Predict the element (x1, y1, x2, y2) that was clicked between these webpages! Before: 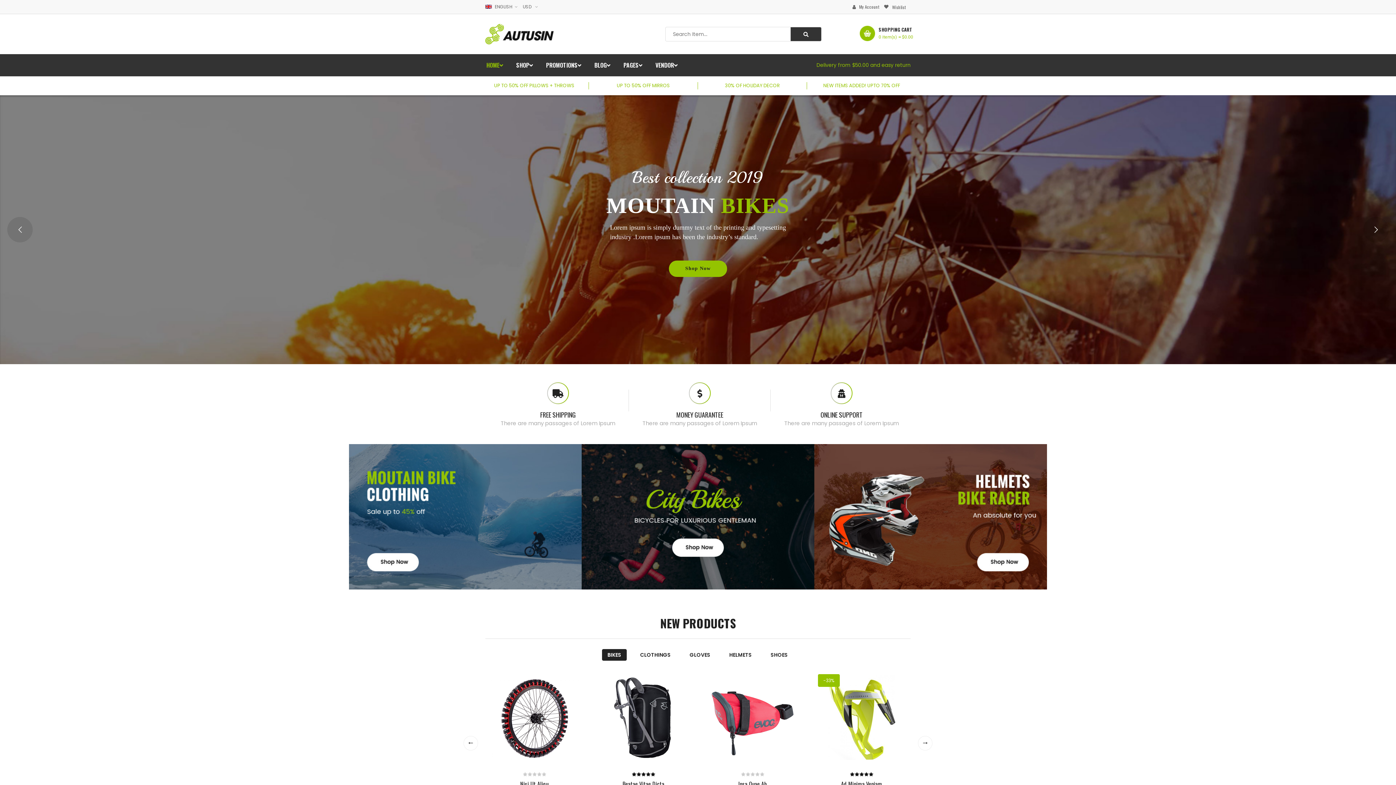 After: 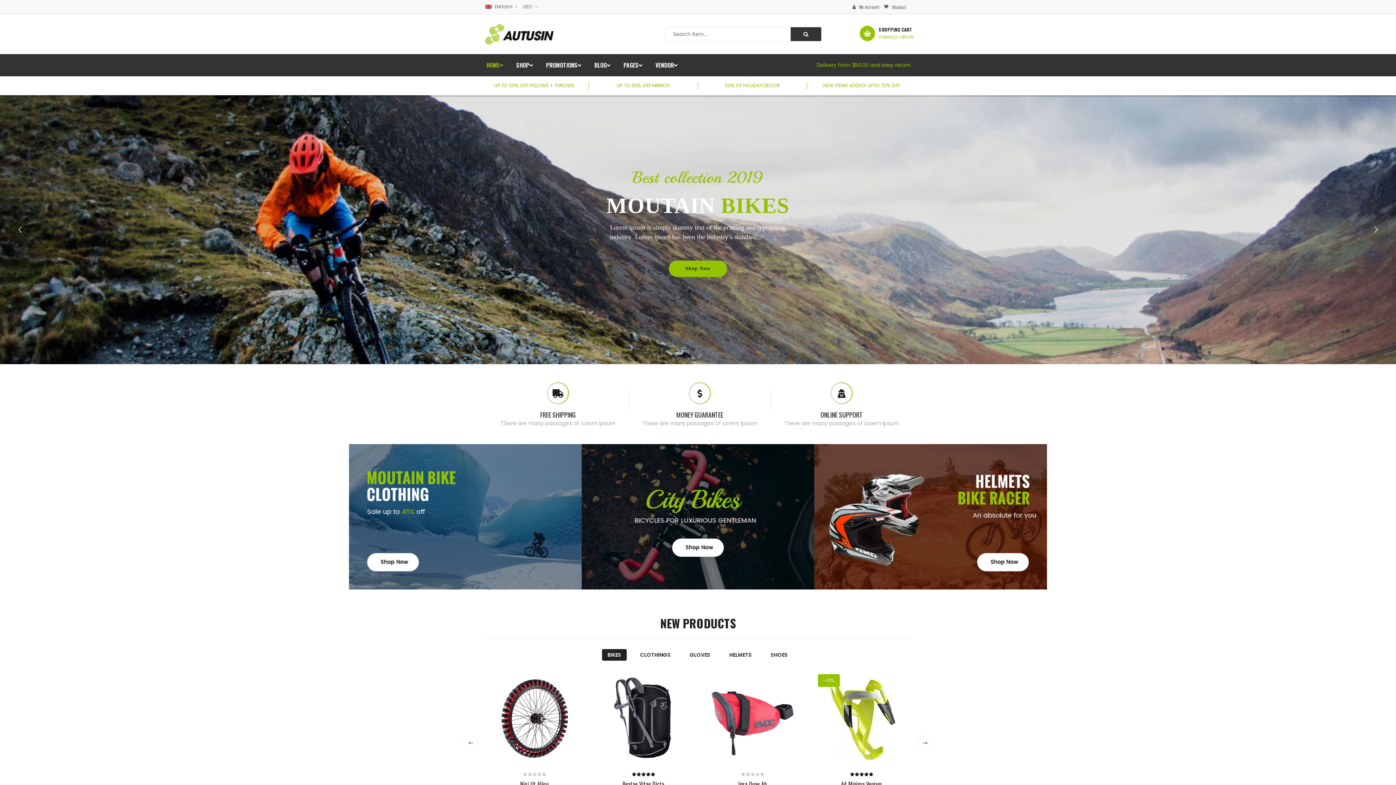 Action: label: BIKES bbox: (602, 649, 626, 661)